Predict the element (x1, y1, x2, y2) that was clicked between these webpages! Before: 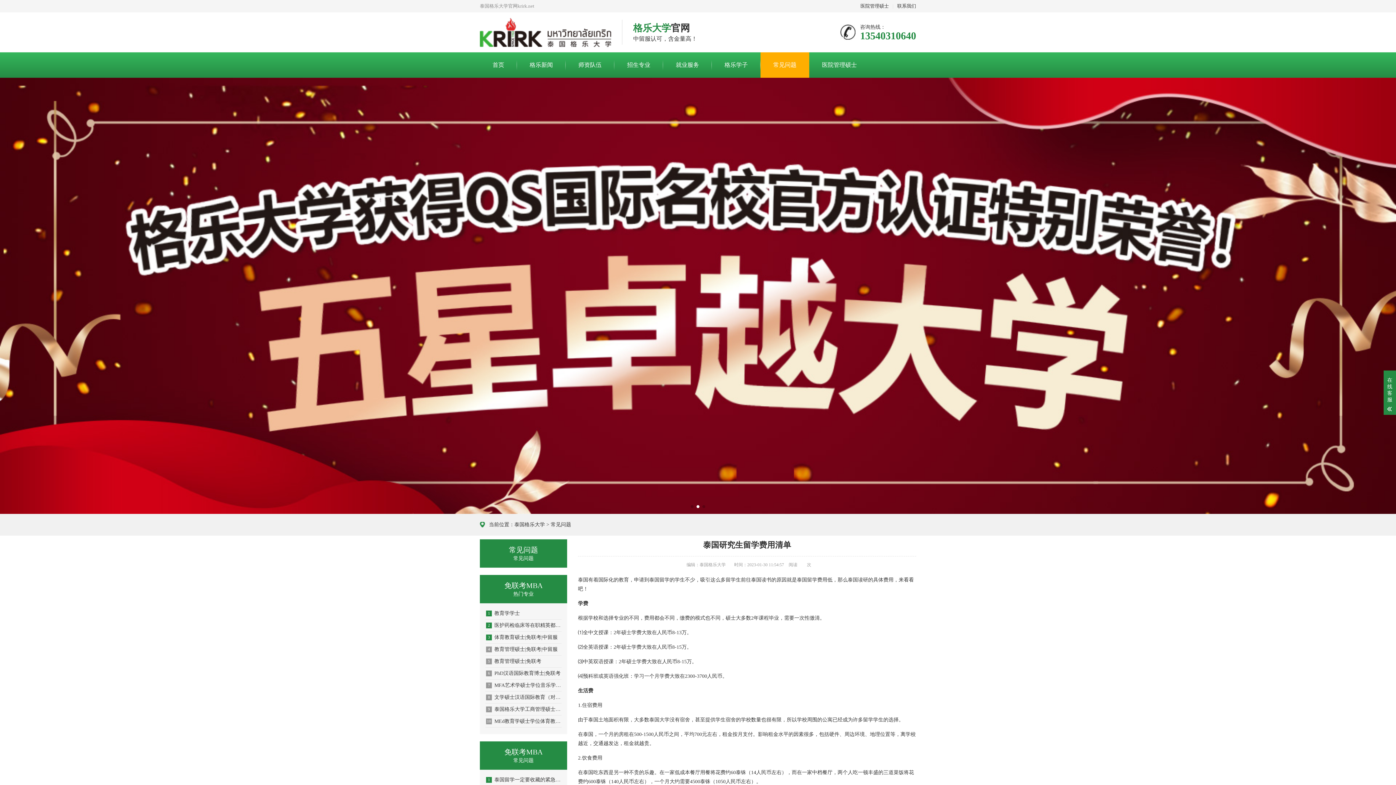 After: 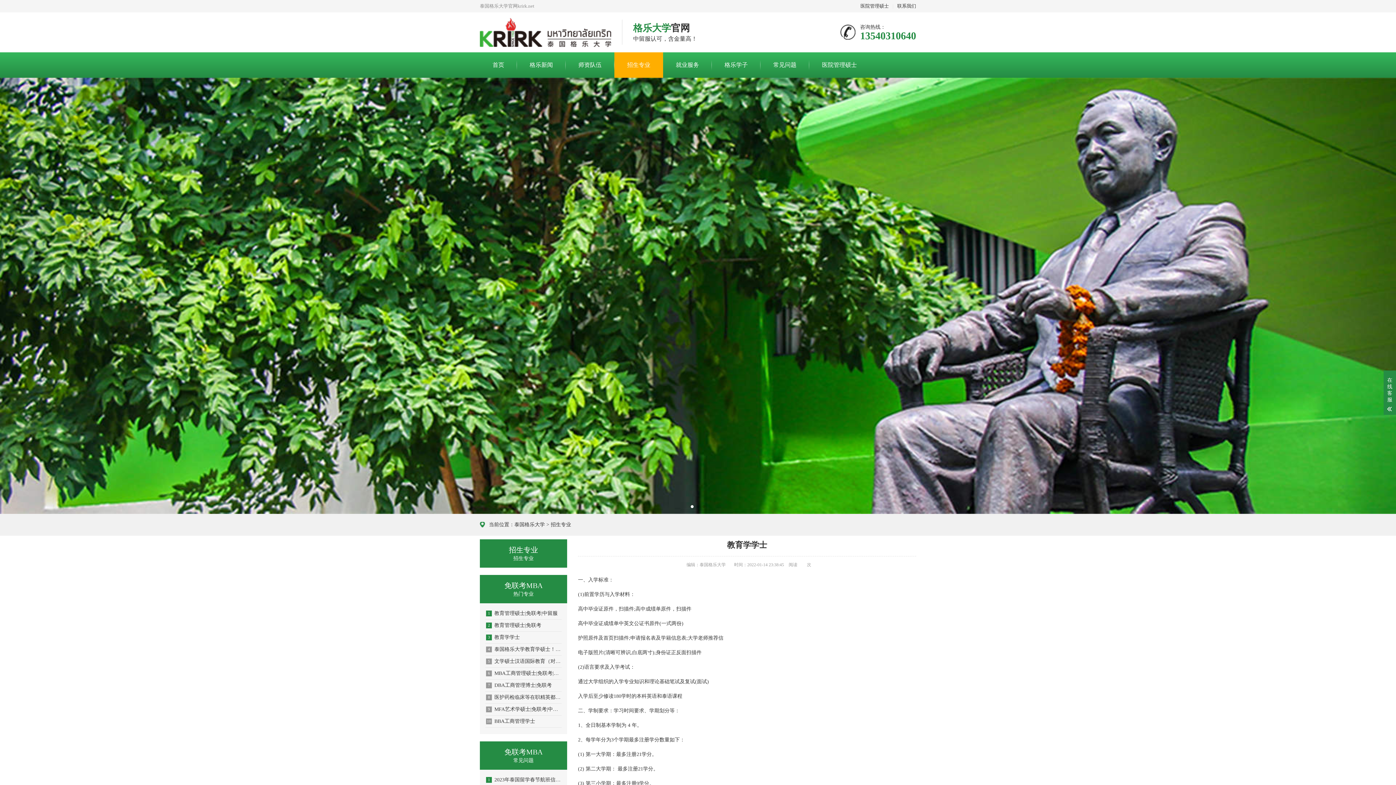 Action: label: 1教育学学士 bbox: (485, 609, 561, 620)